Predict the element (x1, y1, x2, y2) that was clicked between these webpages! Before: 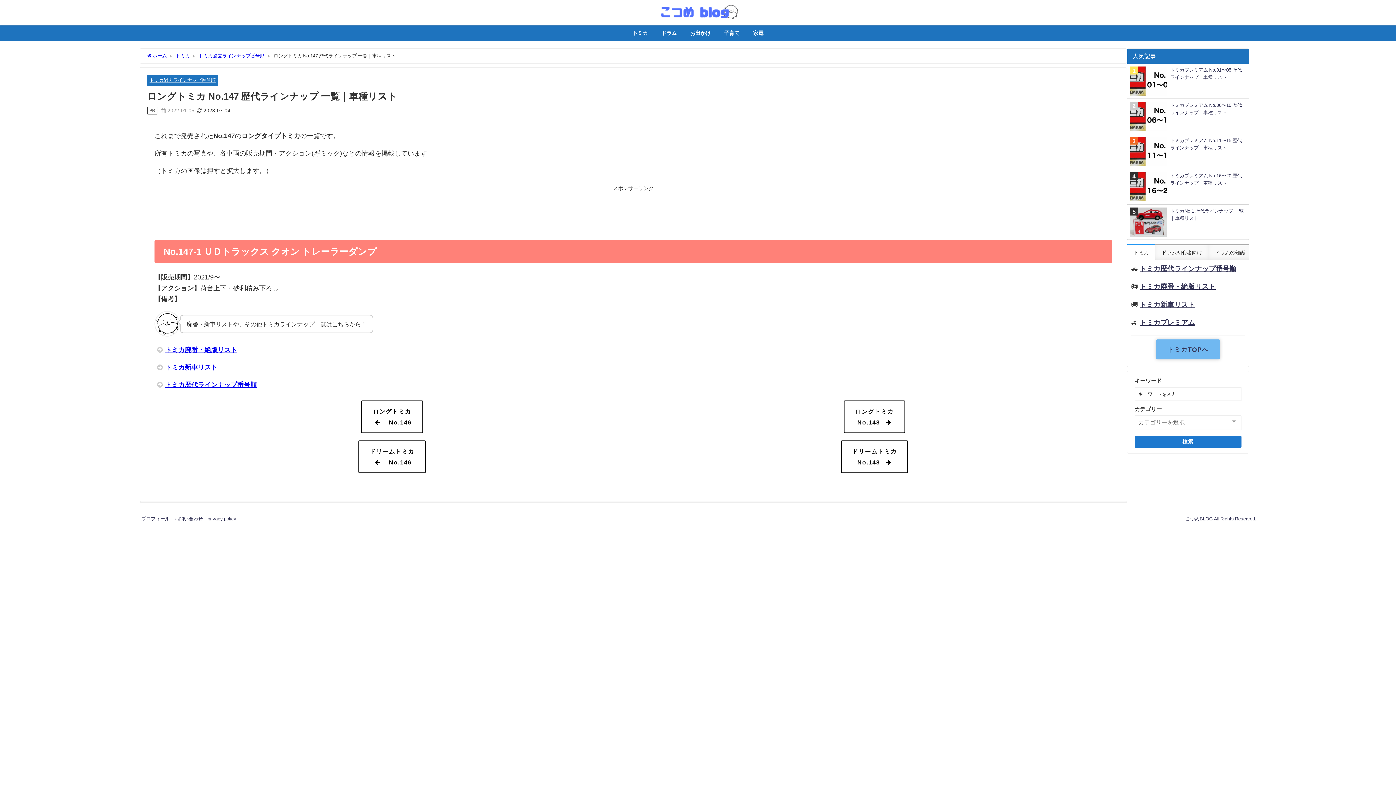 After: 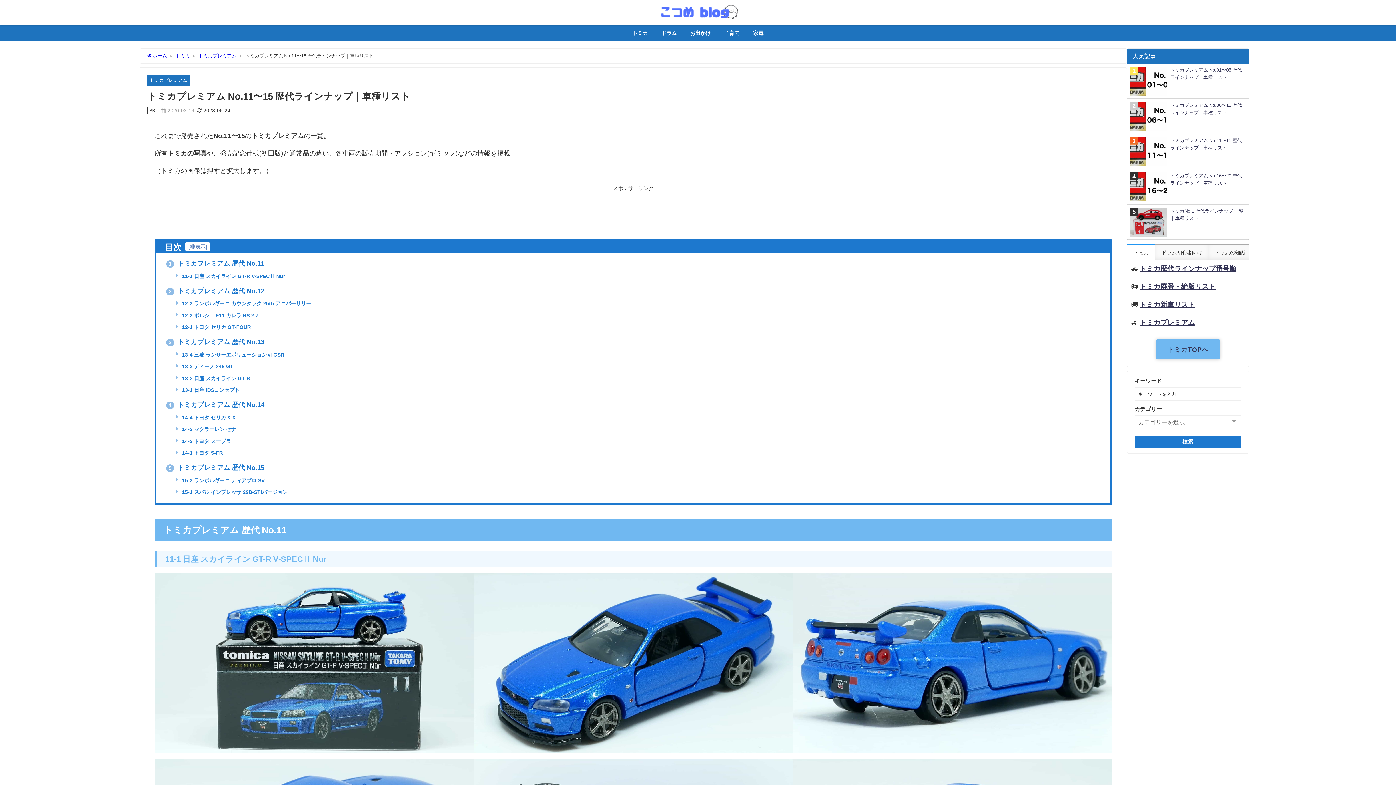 Action: label: トミカプレミアム No.11〜15 歴代ラインナップ｜車種リスト bbox: (1127, 134, 1249, 169)